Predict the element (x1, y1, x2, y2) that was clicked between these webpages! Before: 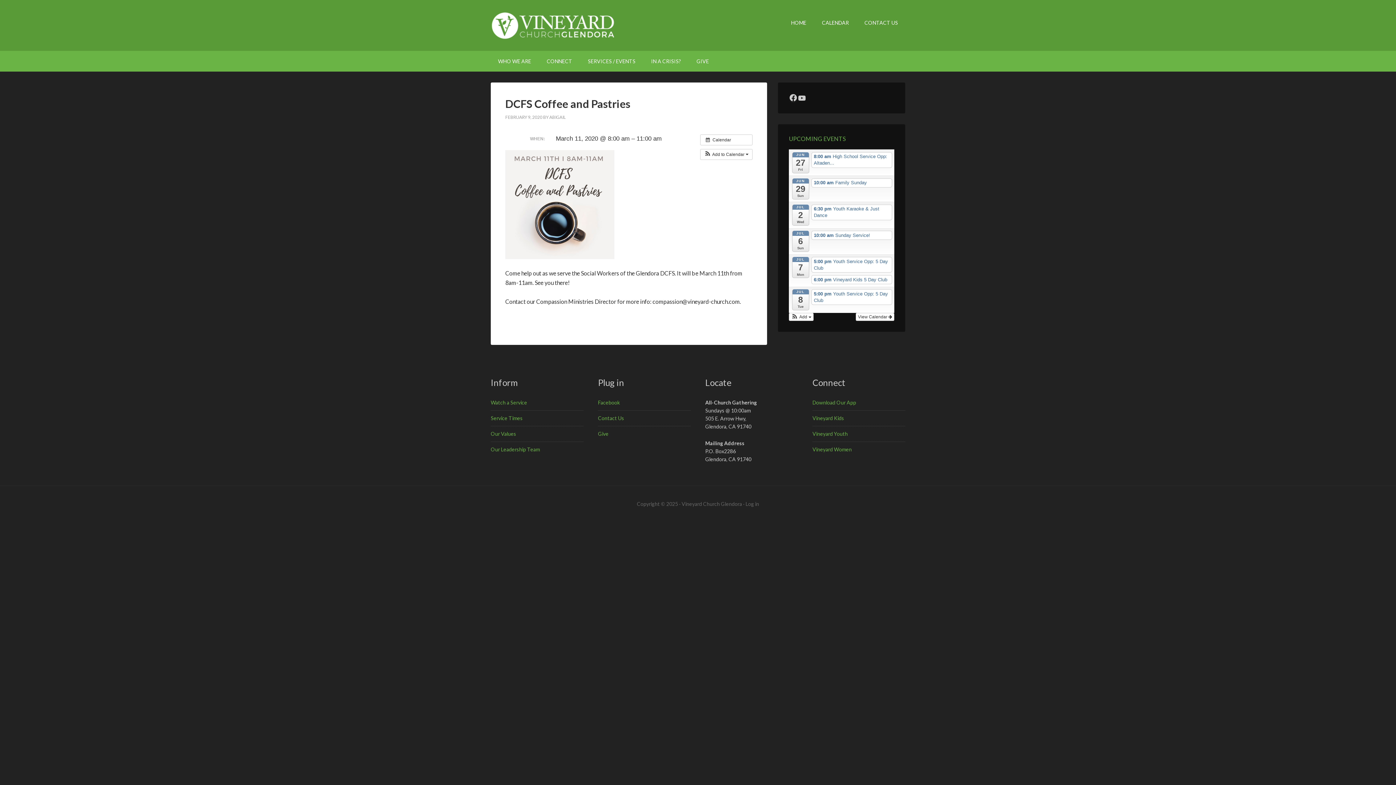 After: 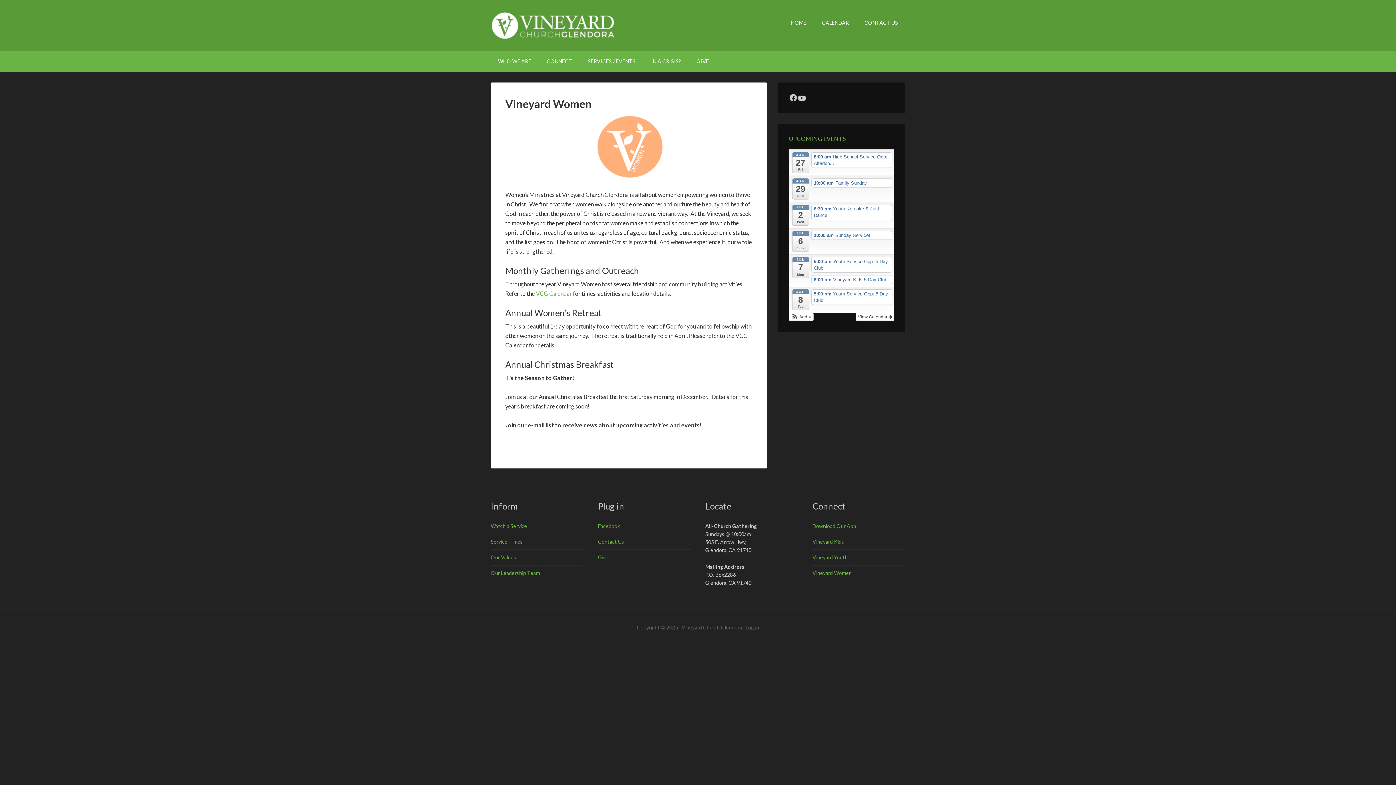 Action: label: Vineyard Women bbox: (812, 446, 852, 452)